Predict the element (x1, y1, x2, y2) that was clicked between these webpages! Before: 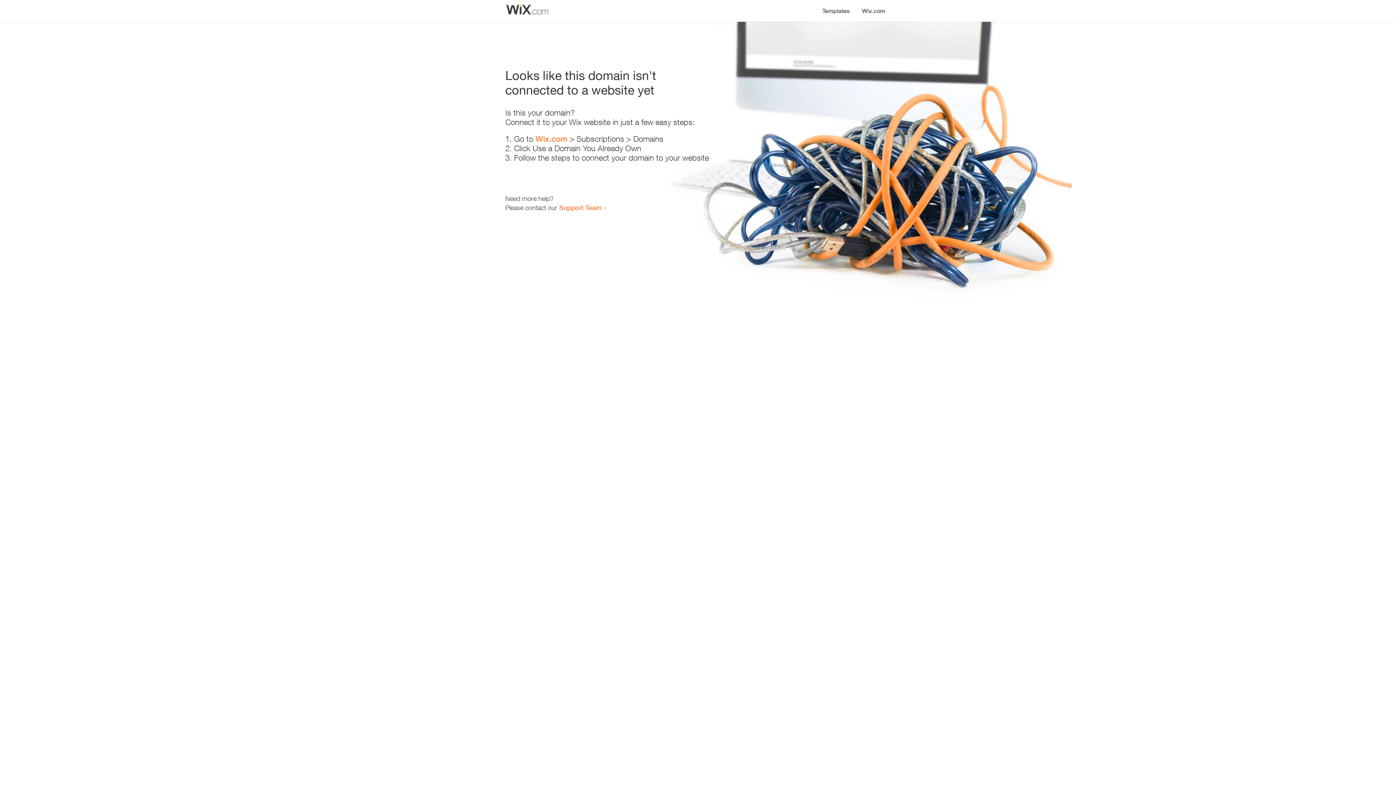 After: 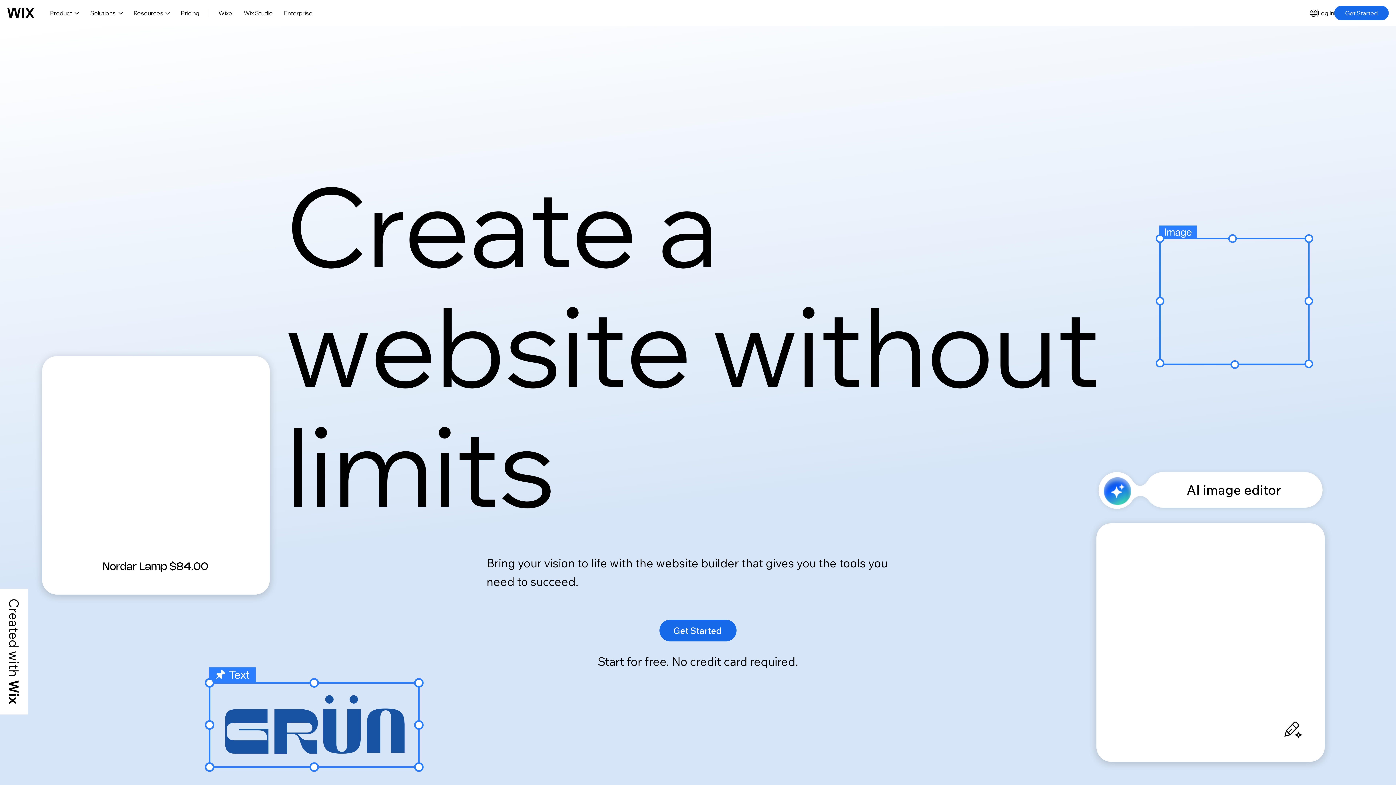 Action: label: Wix.com bbox: (535, 134, 567, 143)